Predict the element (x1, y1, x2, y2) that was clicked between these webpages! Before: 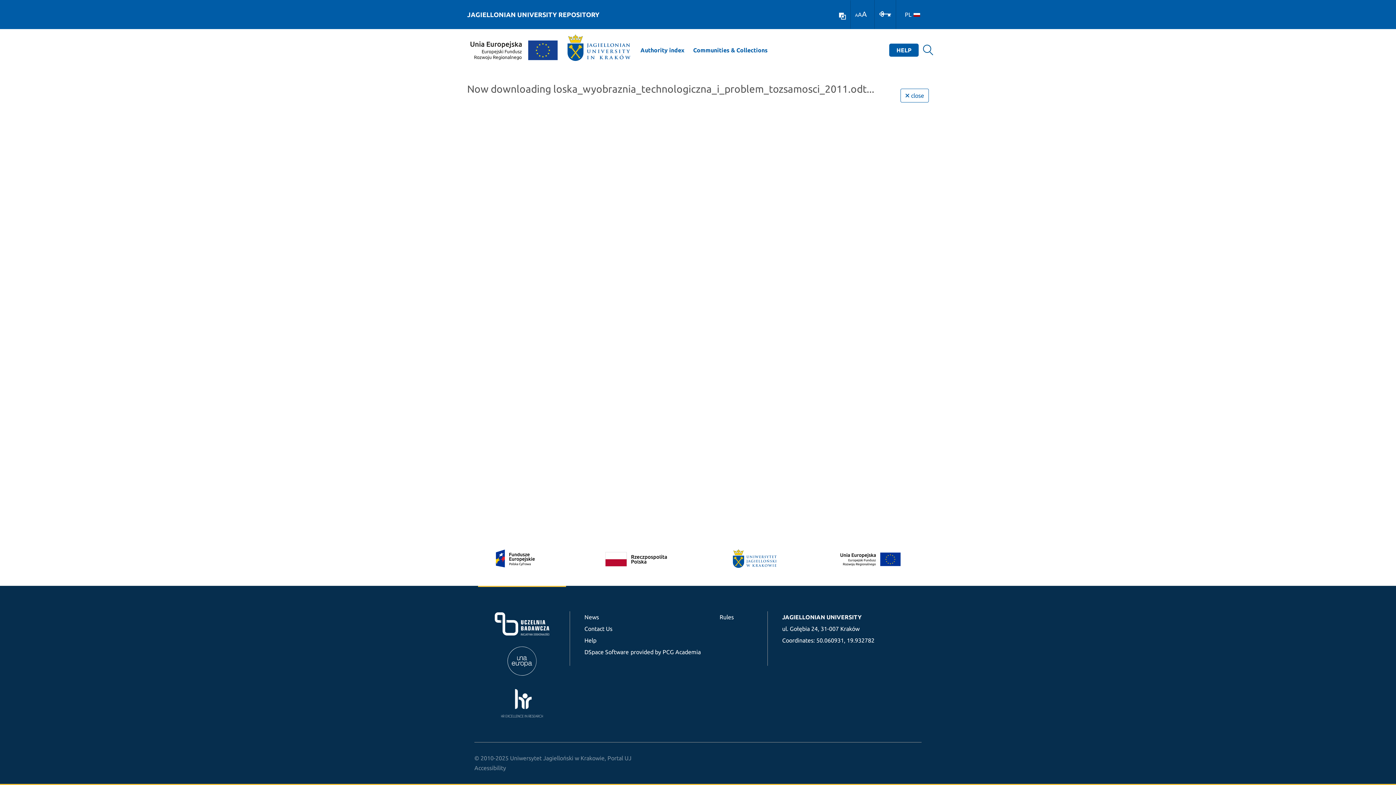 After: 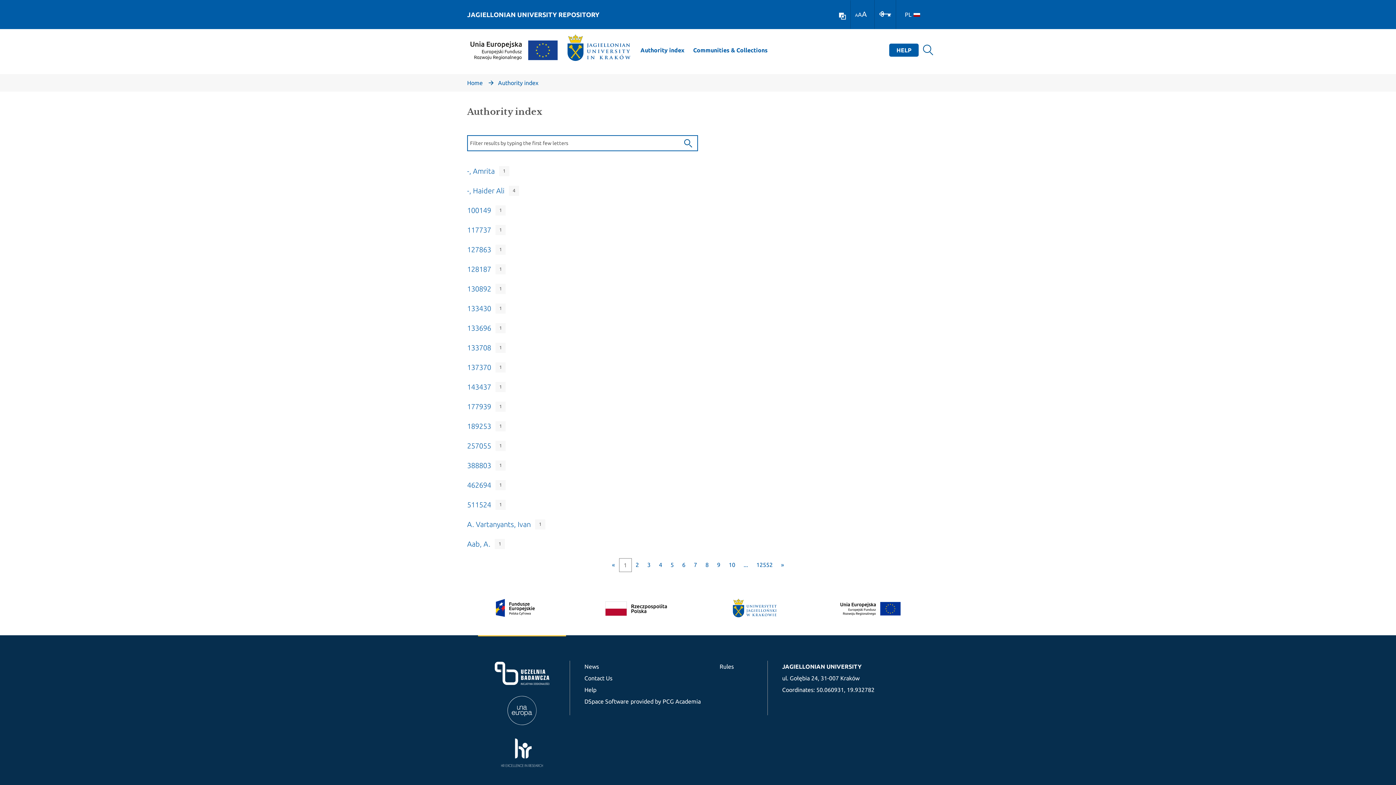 Action: bbox: (640, 45, 684, 54) label: Authority index